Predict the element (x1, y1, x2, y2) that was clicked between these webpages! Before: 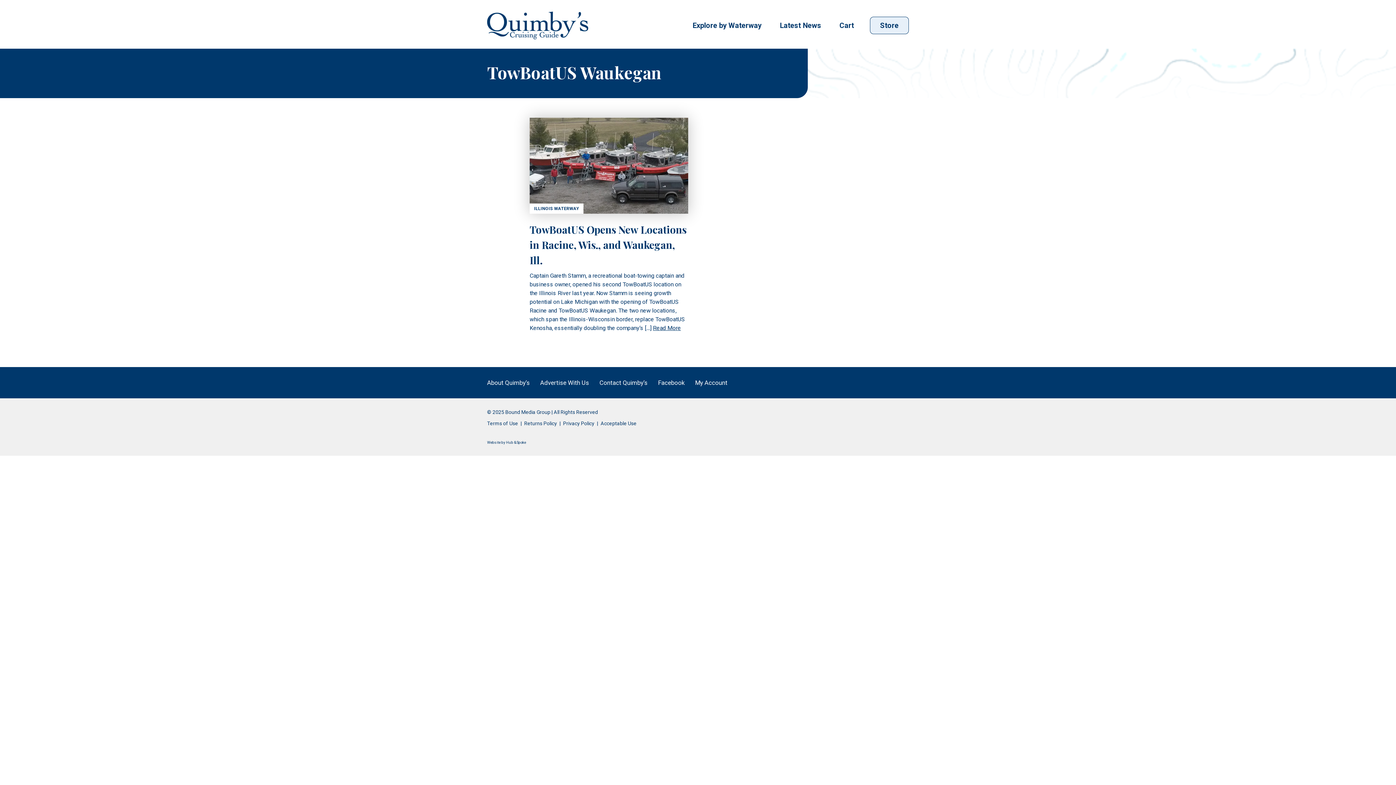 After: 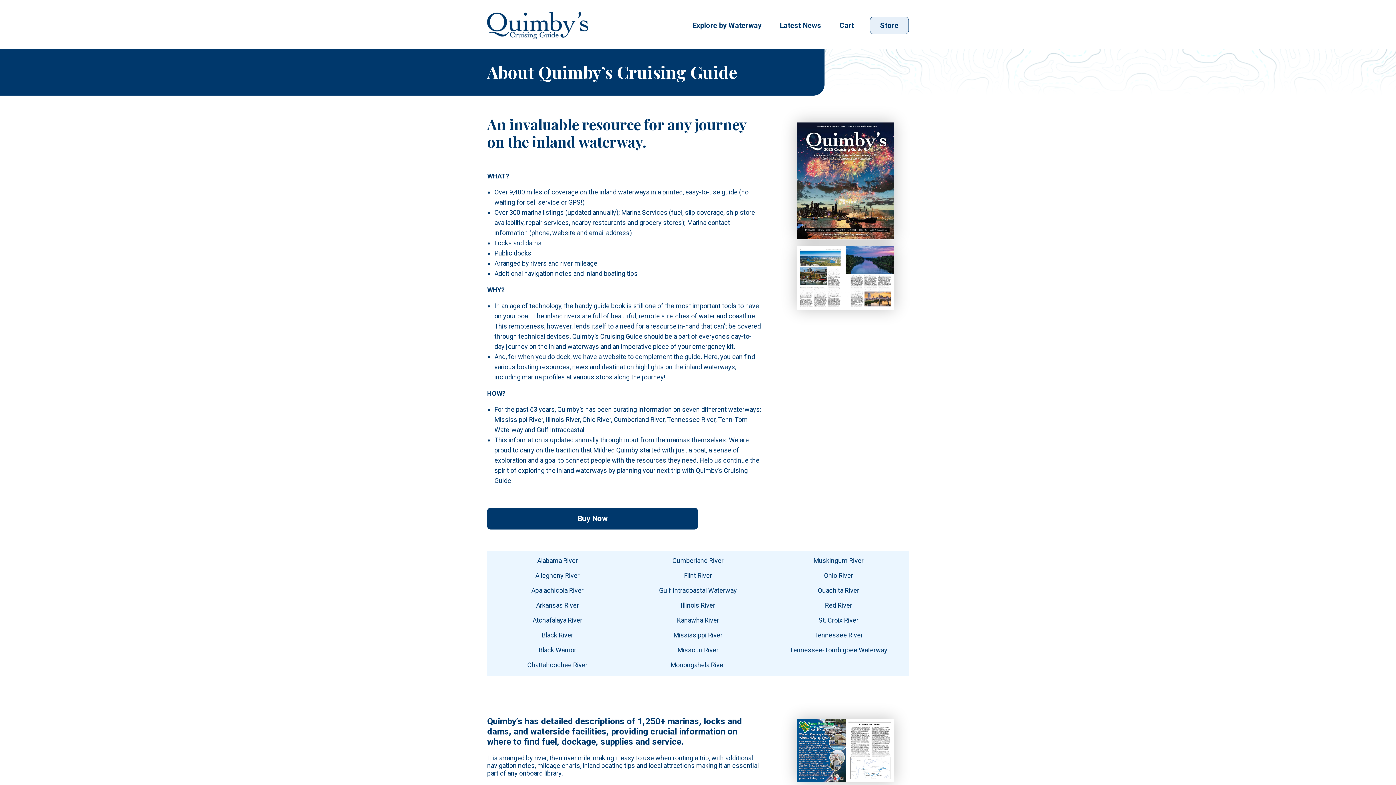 Action: bbox: (487, 379, 529, 386) label: About Quimby’s